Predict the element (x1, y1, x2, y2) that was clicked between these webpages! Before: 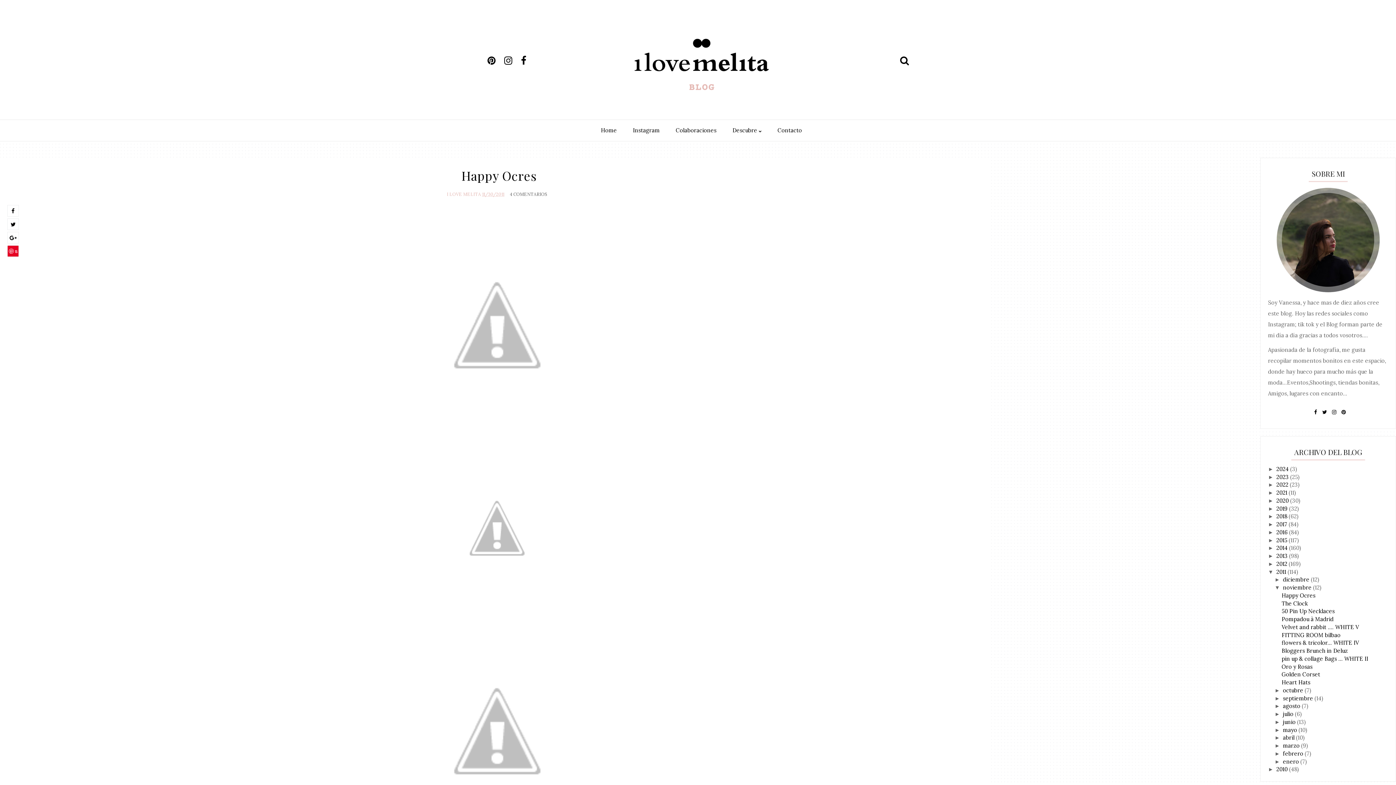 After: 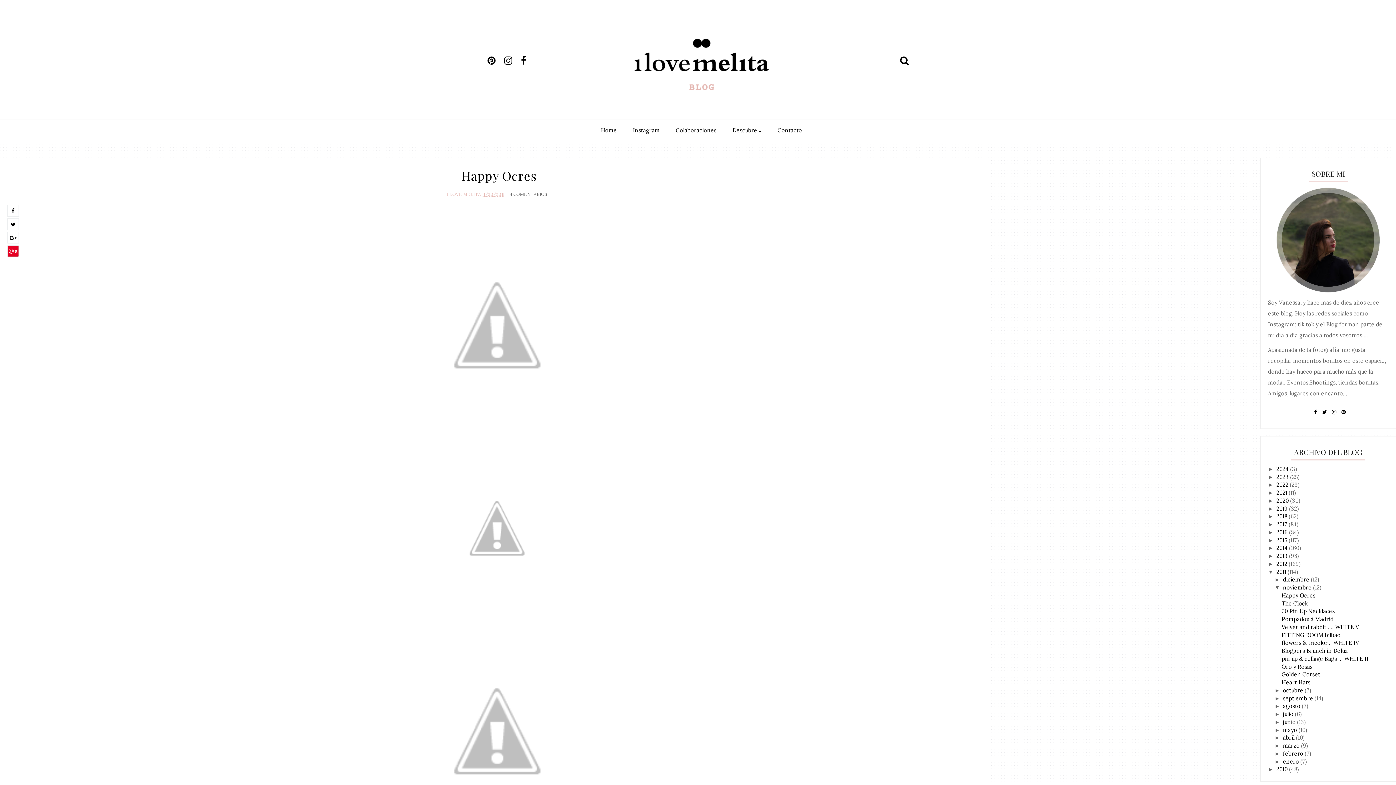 Action: bbox: (1322, 403, 1327, 421)